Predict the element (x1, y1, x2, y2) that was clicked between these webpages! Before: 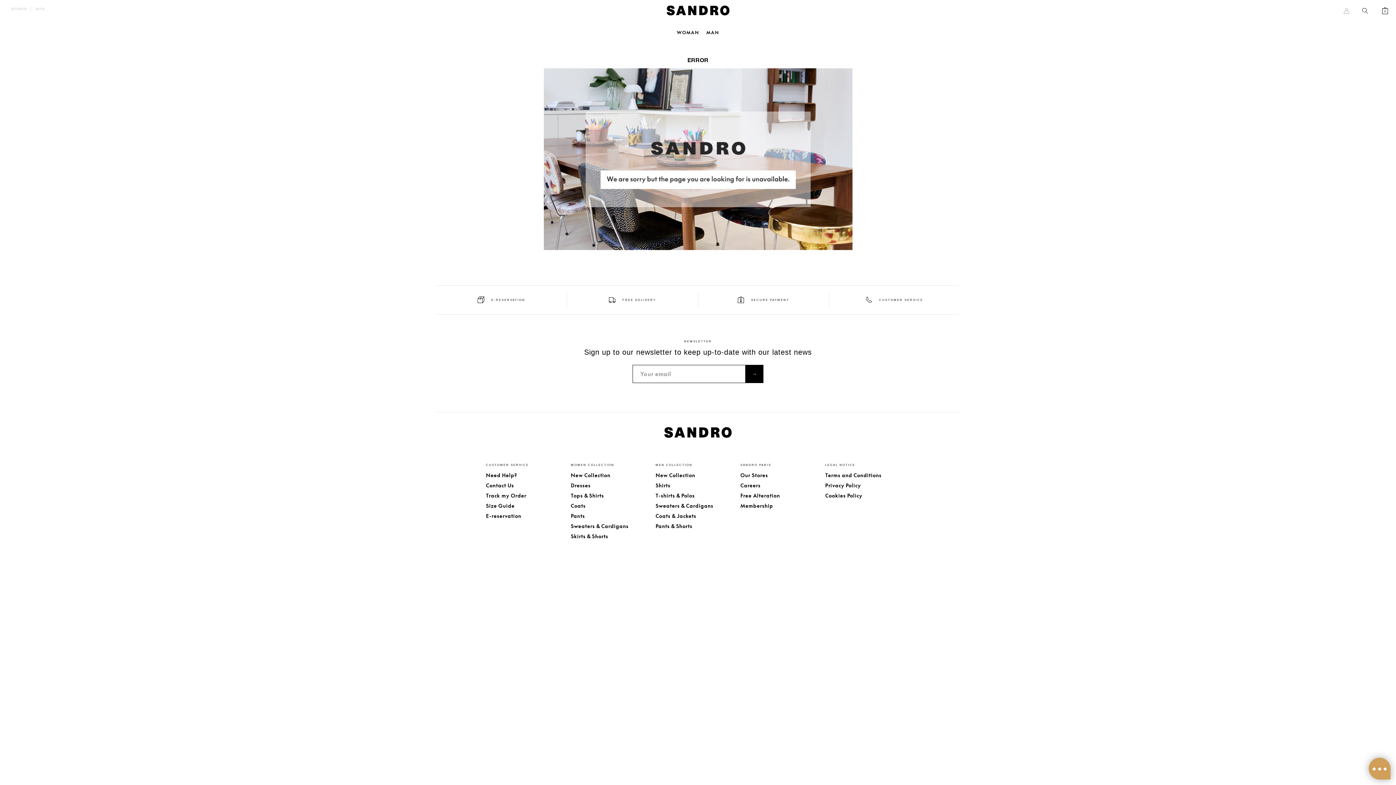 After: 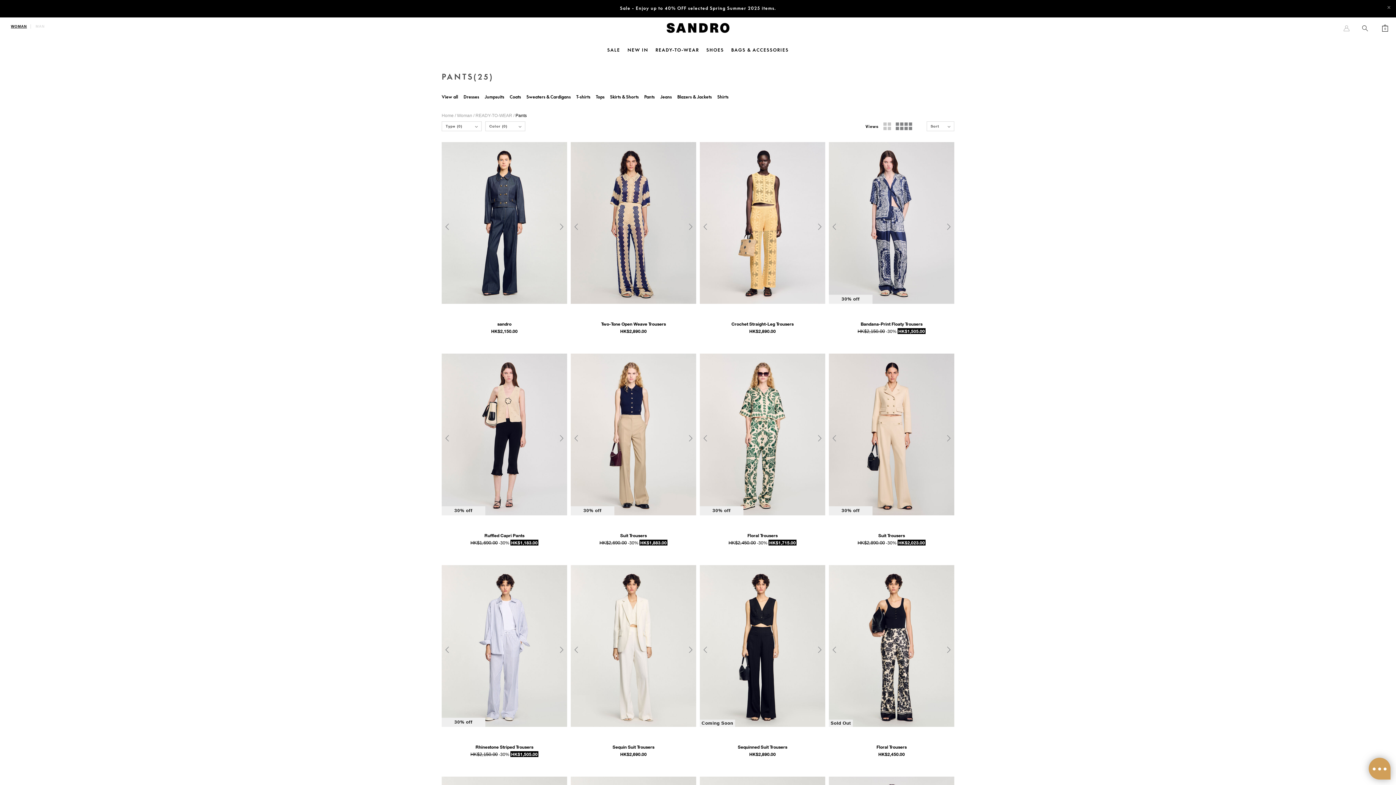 Action: label: Pants bbox: (570, 513, 655, 519)